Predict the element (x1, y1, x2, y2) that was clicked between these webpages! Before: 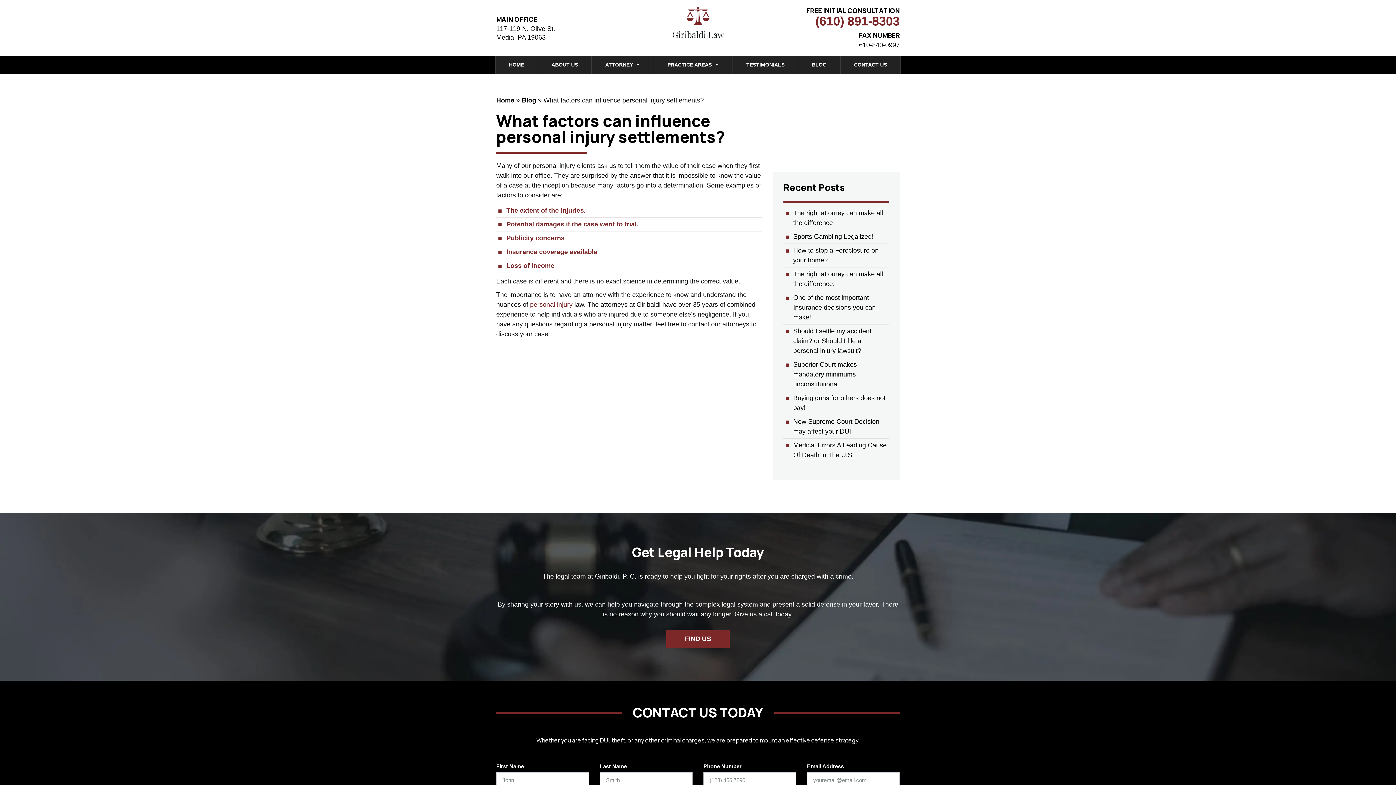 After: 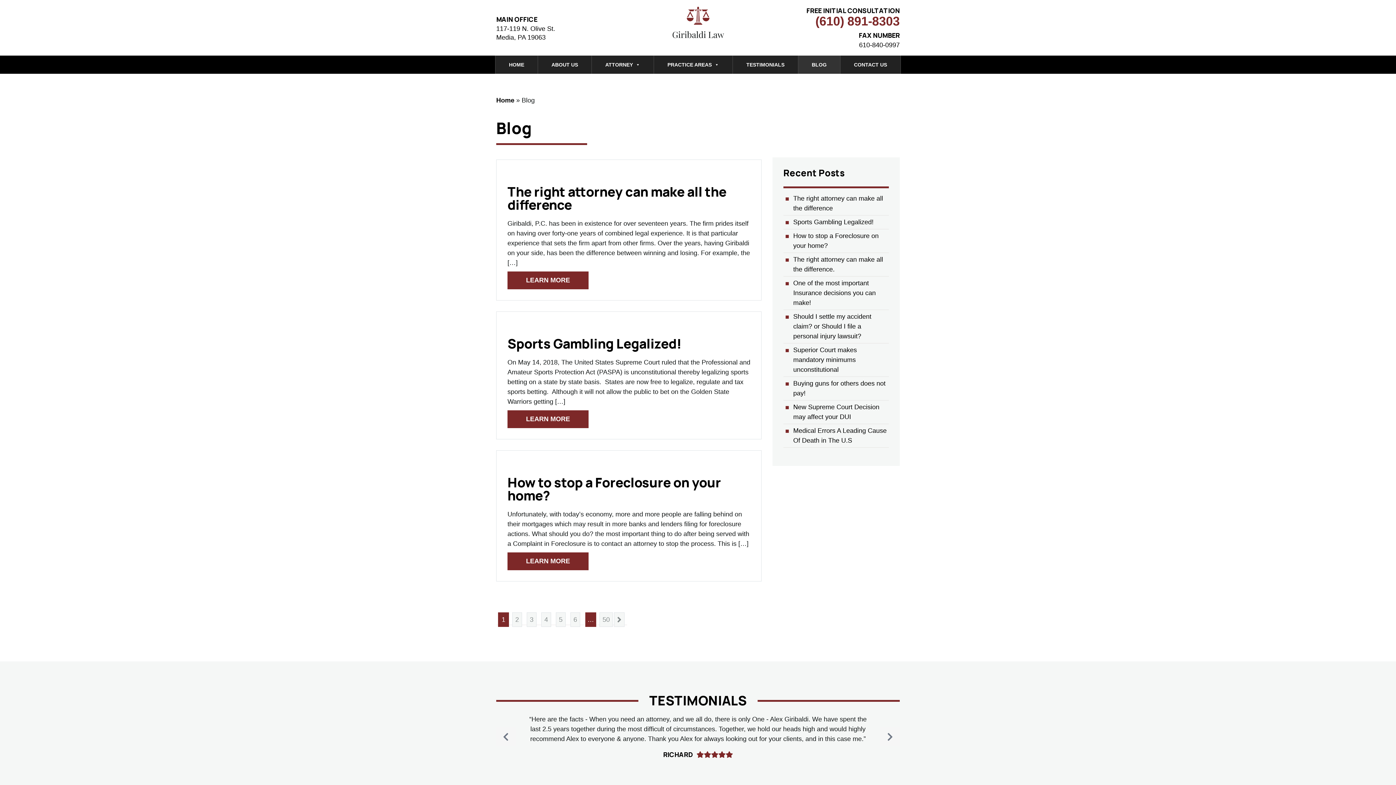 Action: bbox: (798, 55, 840, 73) label: BLOG